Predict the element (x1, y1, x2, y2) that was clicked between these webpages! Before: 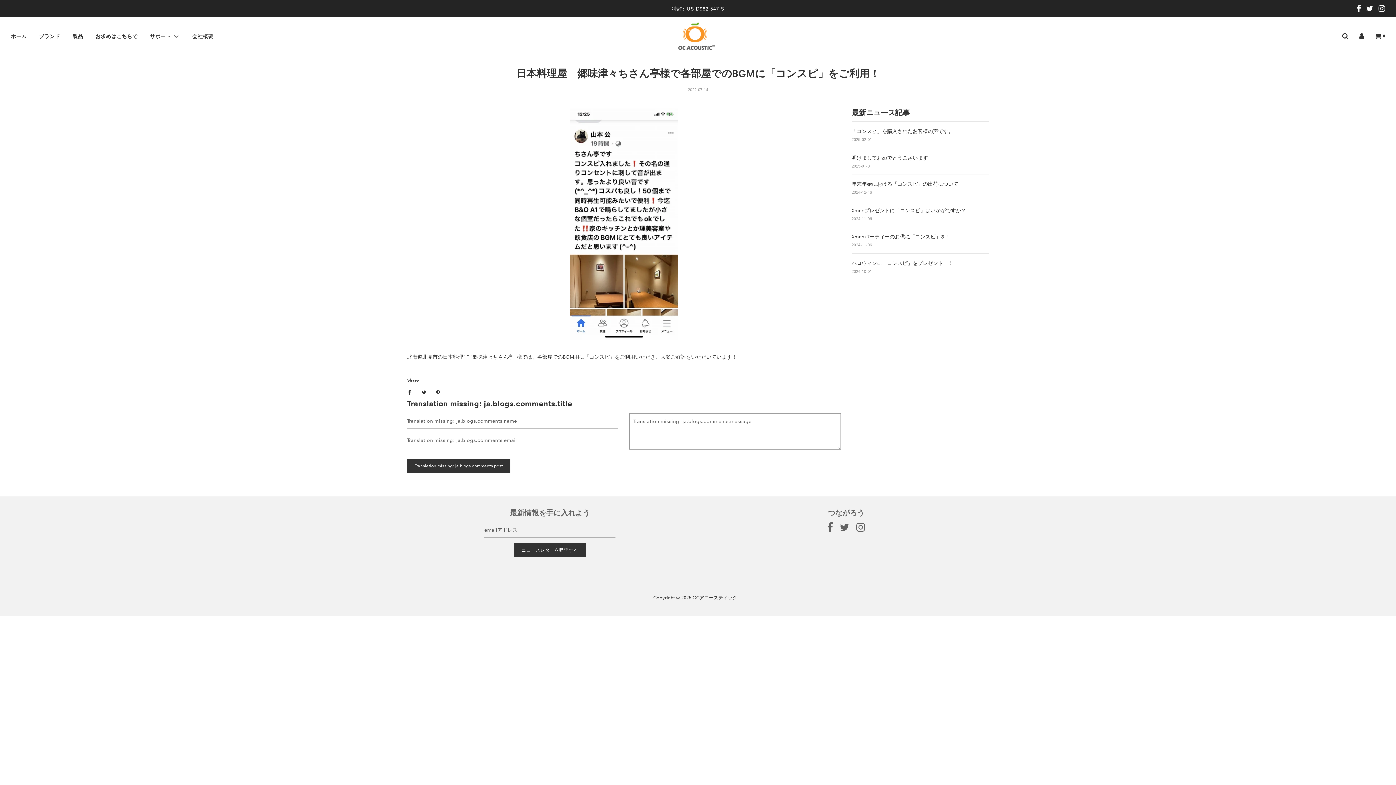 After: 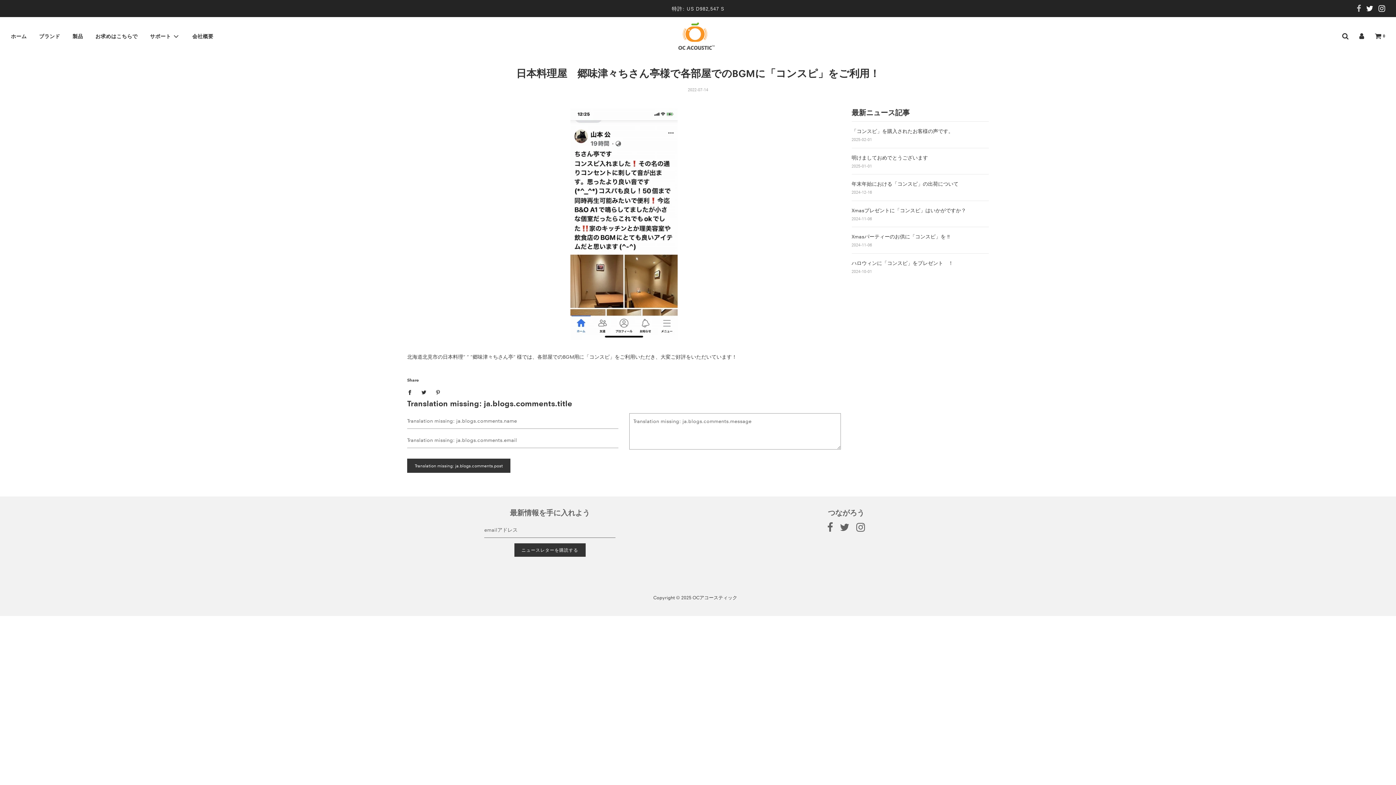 Action: bbox: (1357, 4, 1361, 13)